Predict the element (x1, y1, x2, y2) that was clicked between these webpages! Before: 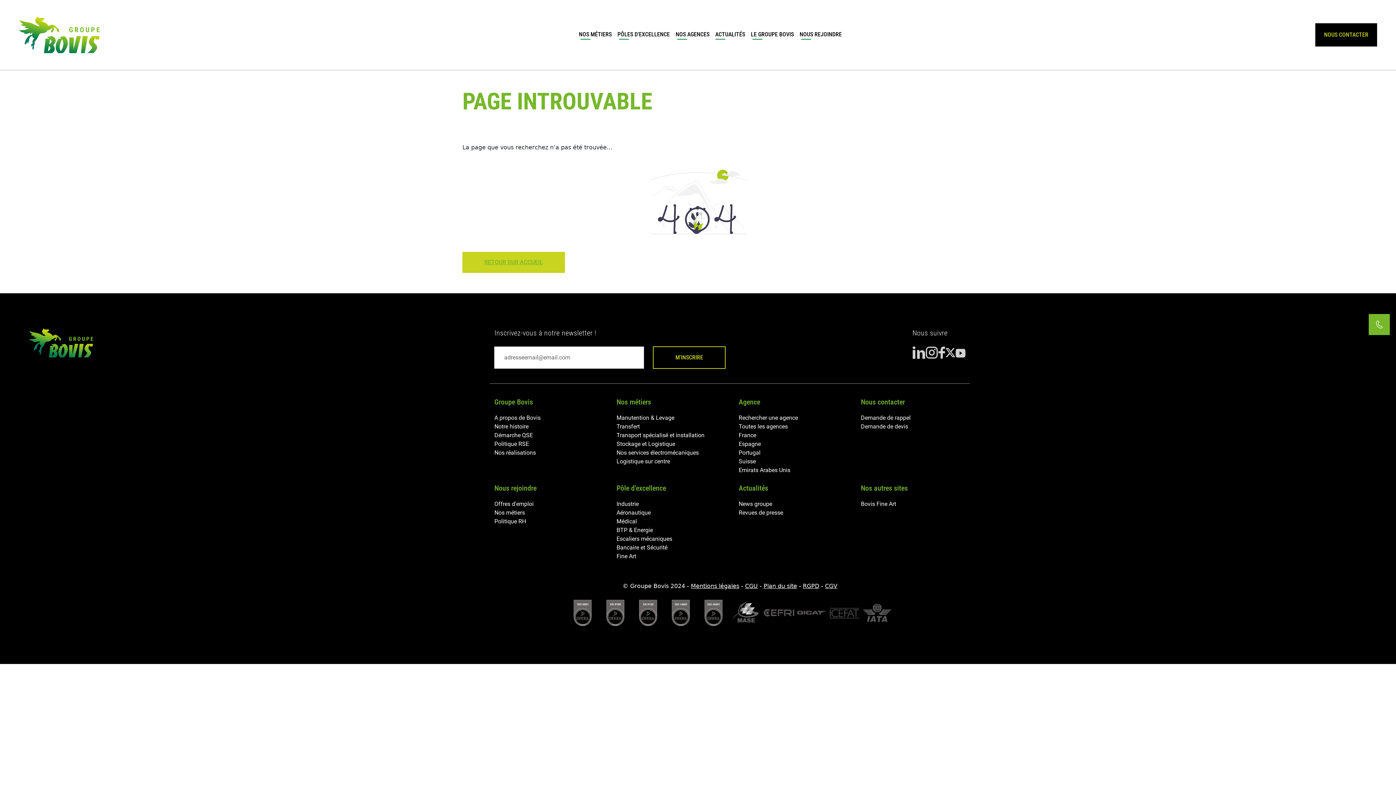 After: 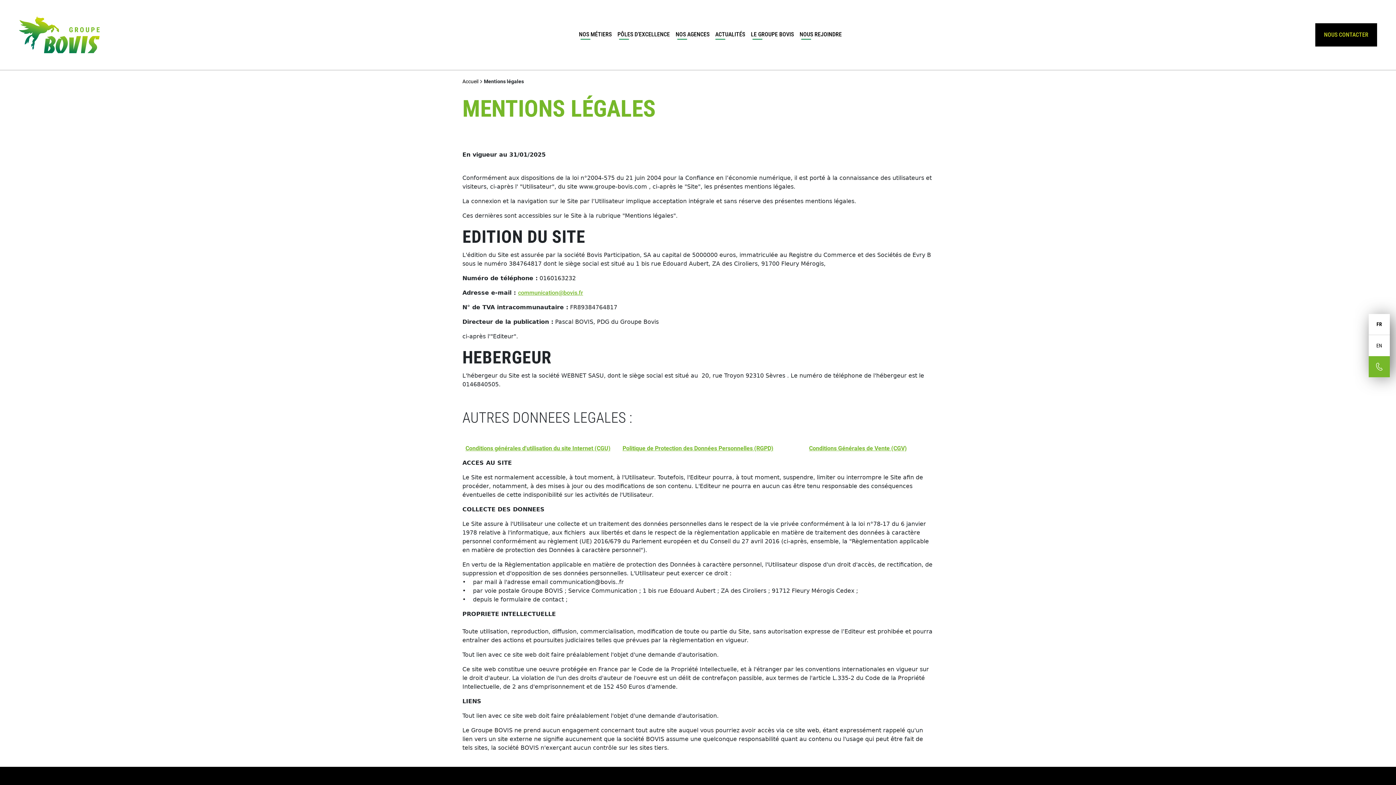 Action: bbox: (691, 582, 739, 589) label: Mentions légales